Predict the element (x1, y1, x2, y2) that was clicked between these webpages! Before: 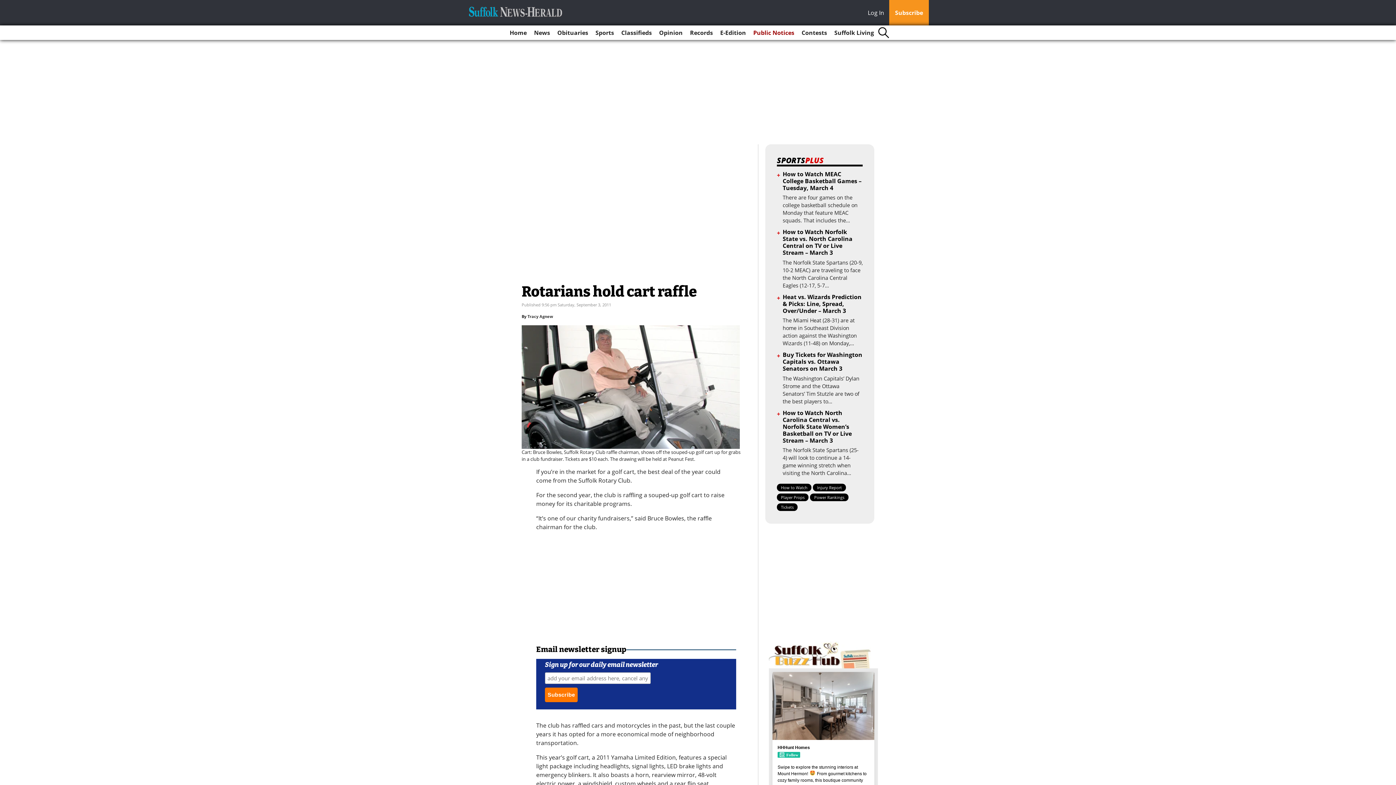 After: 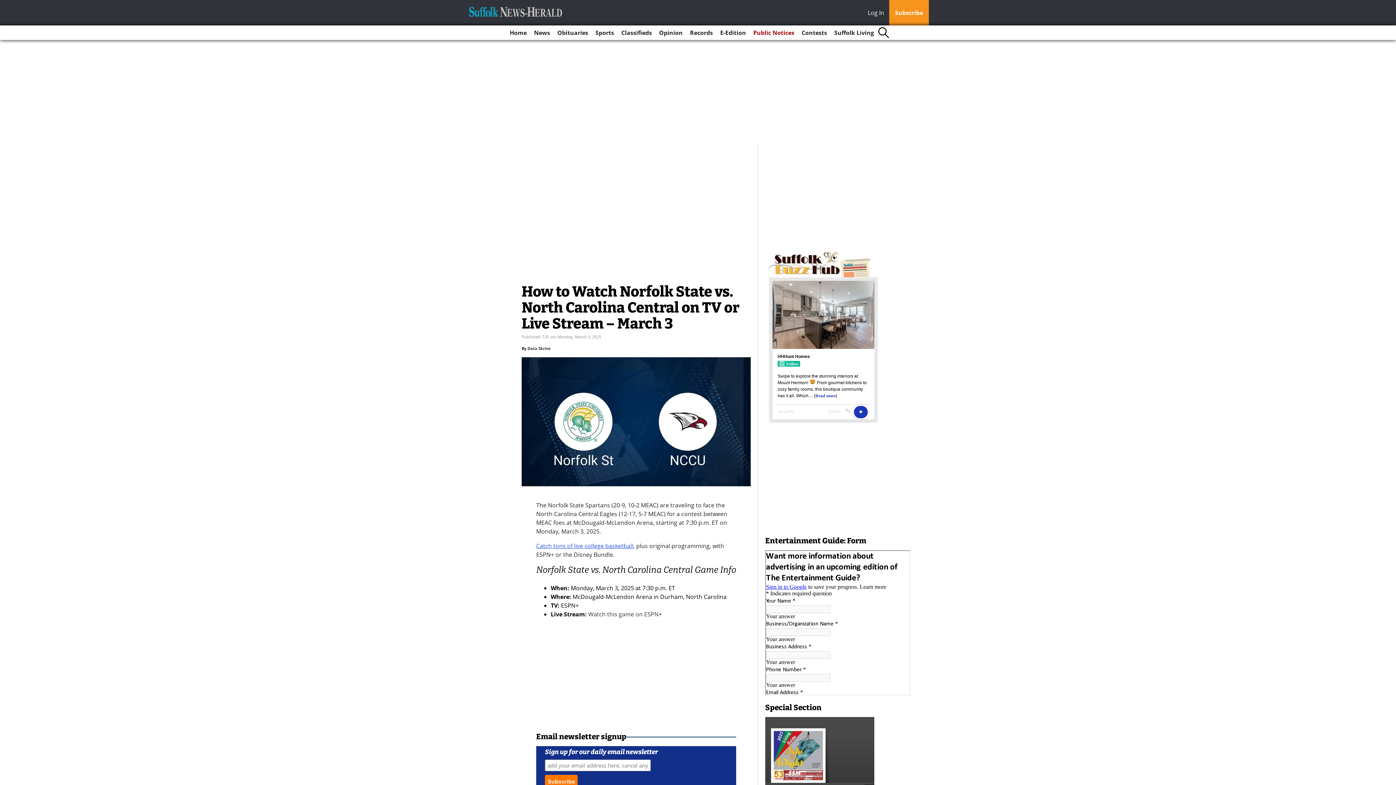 Action: label: How to Watch Norfolk State vs. North Carolina Central on TV or Live Stream – March 3 bbox: (782, 228, 852, 256)